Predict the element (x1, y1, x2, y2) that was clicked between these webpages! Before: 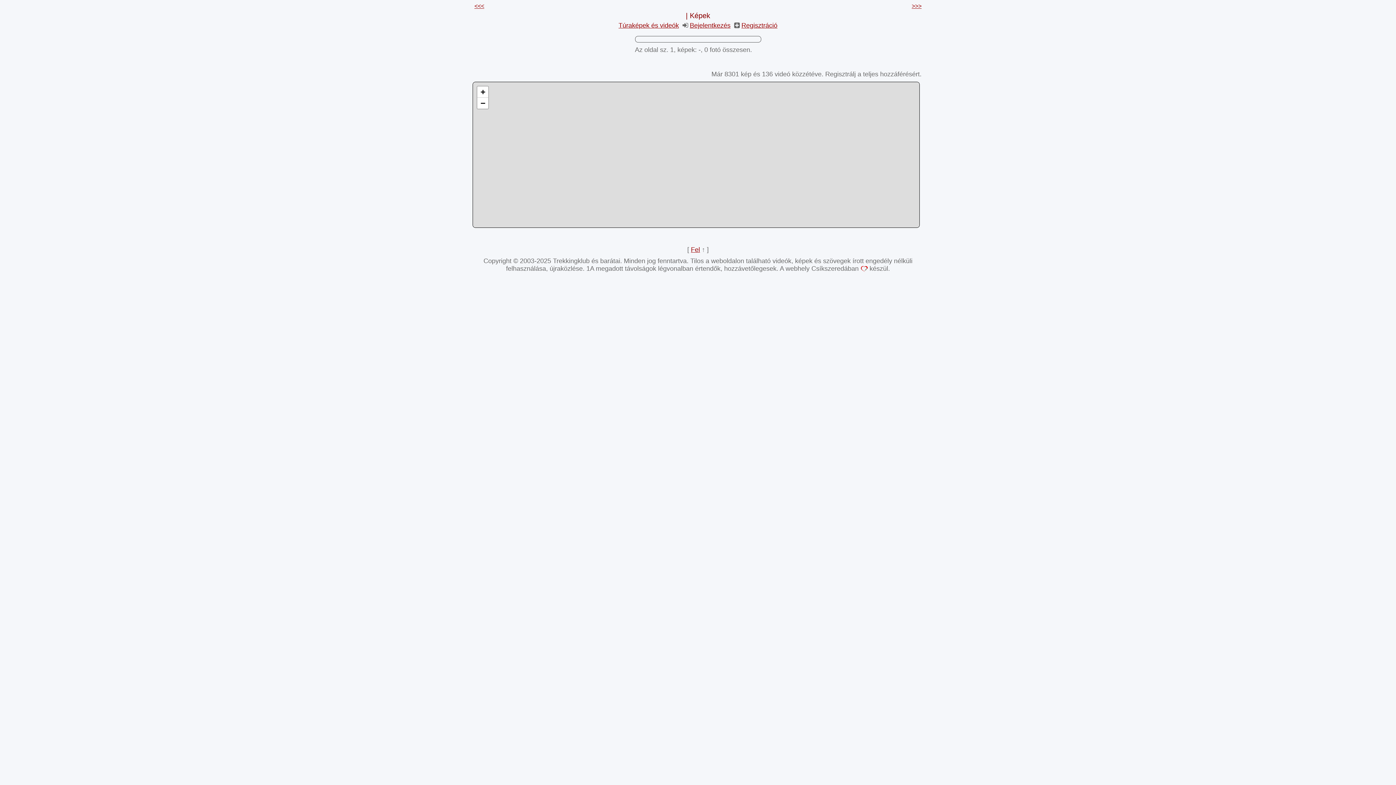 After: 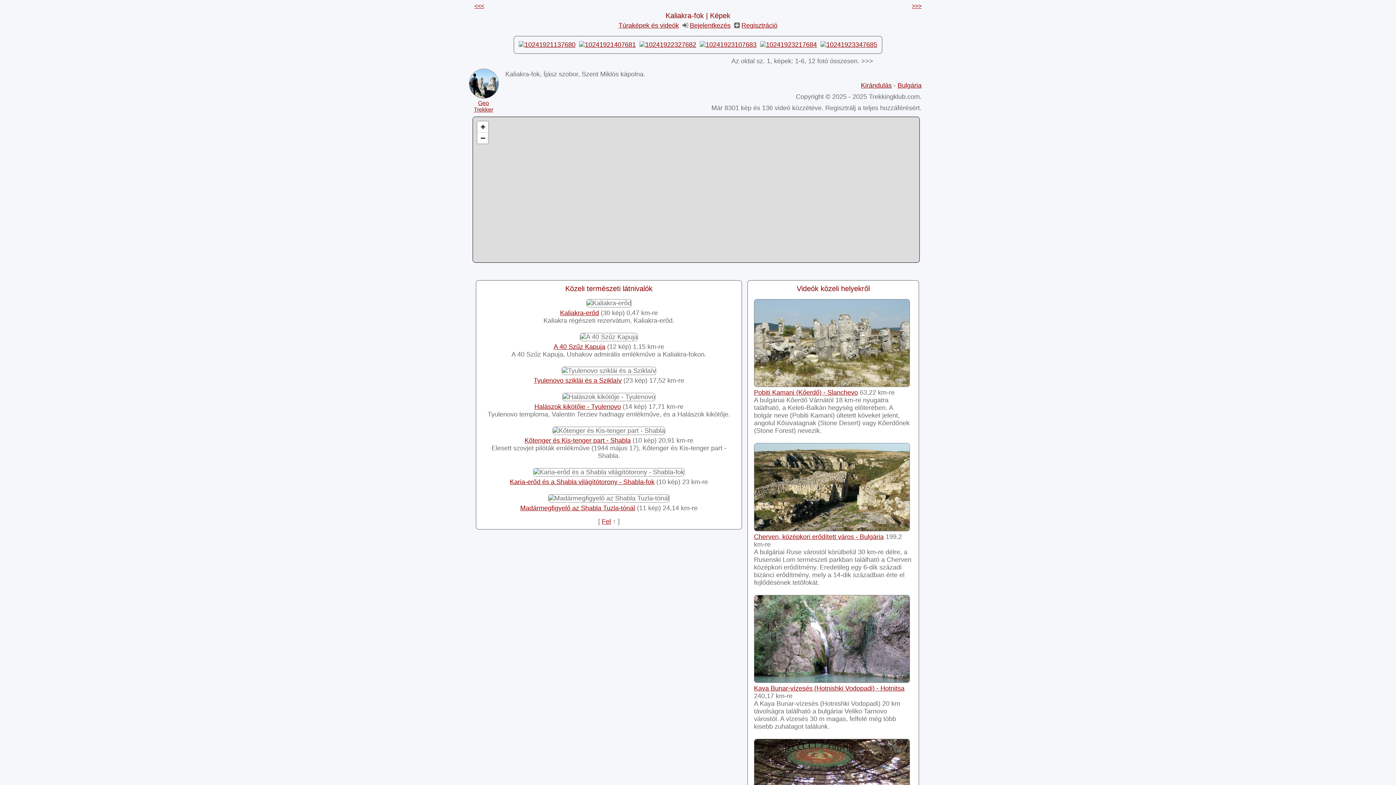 Action: bbox: (474, 2, 484, 9) label: <<<